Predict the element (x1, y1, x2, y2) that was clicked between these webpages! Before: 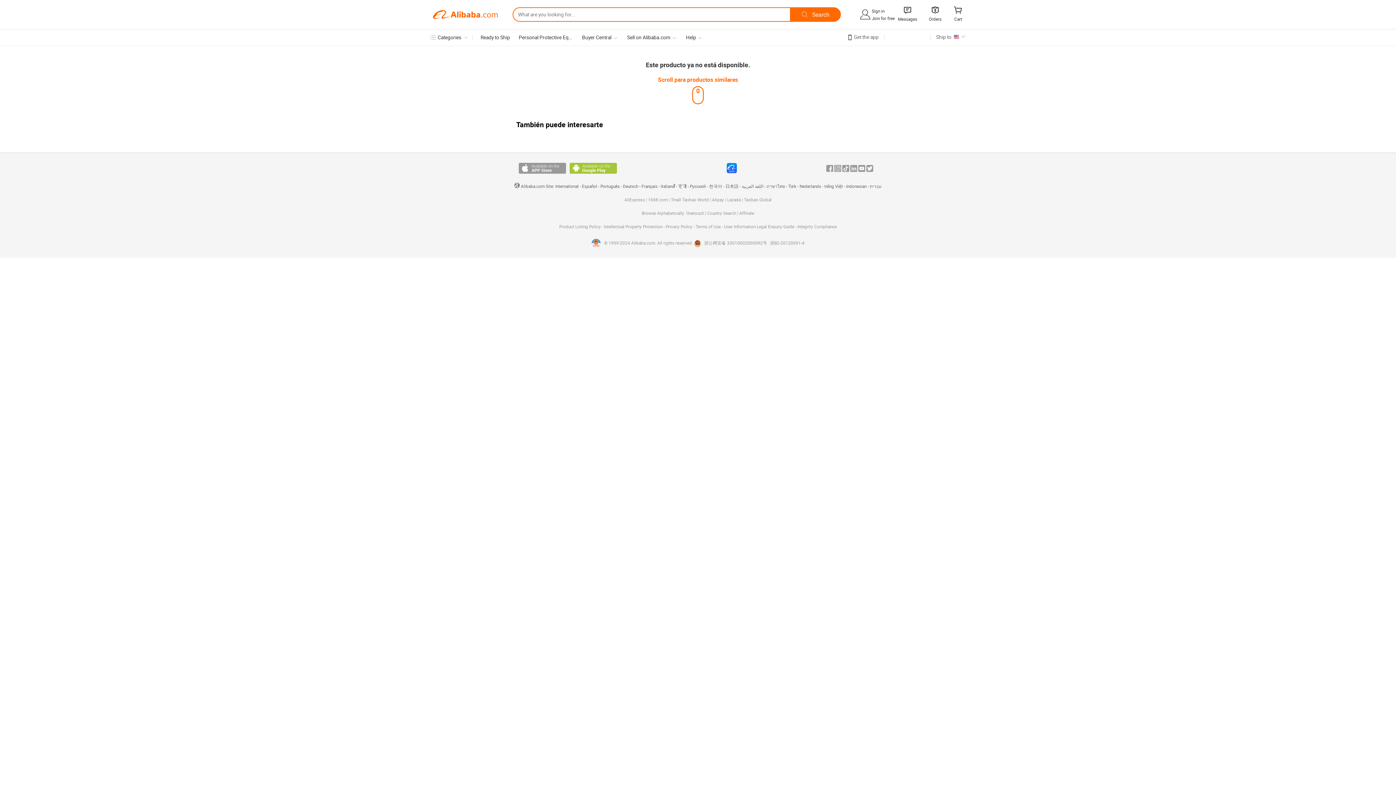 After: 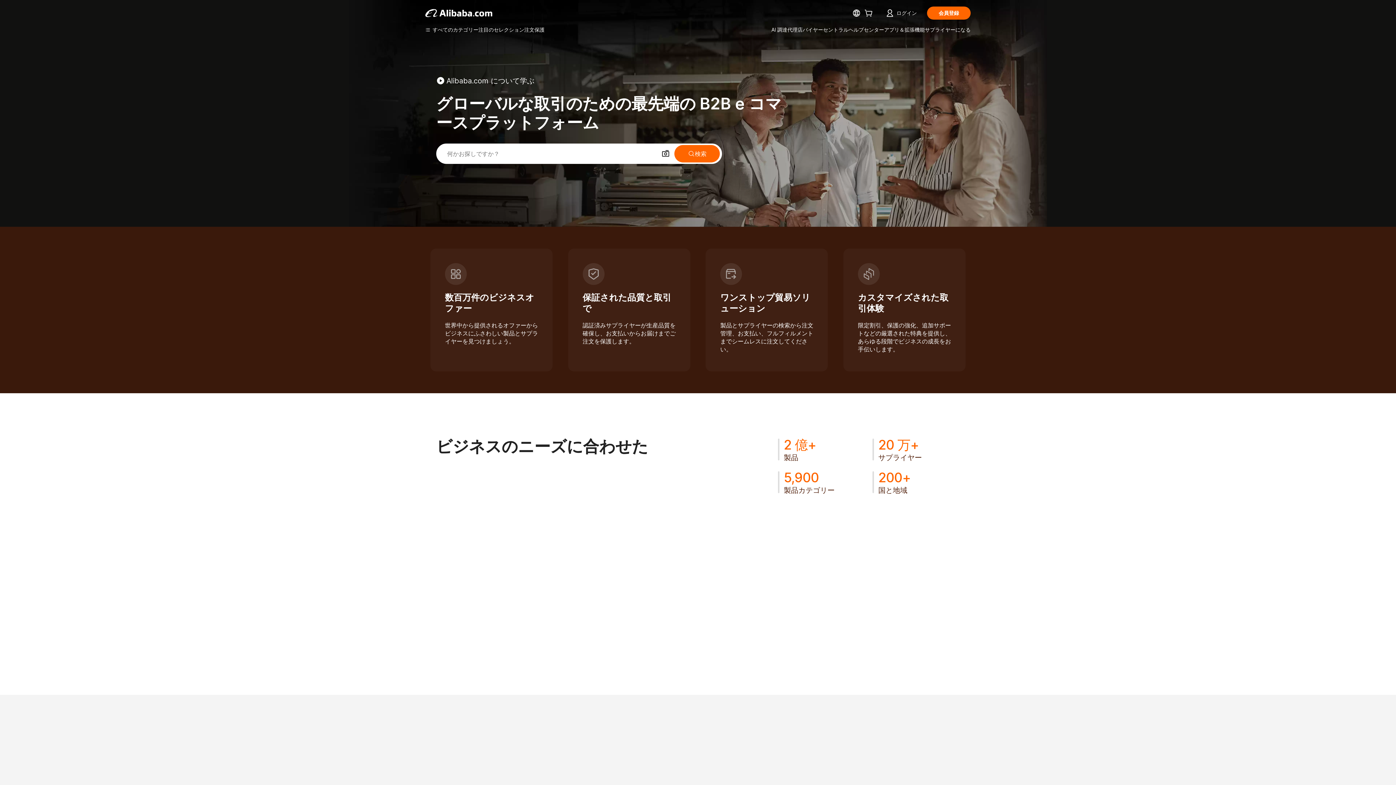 Action: bbox: (725, 184, 738, 189) label: 日本語